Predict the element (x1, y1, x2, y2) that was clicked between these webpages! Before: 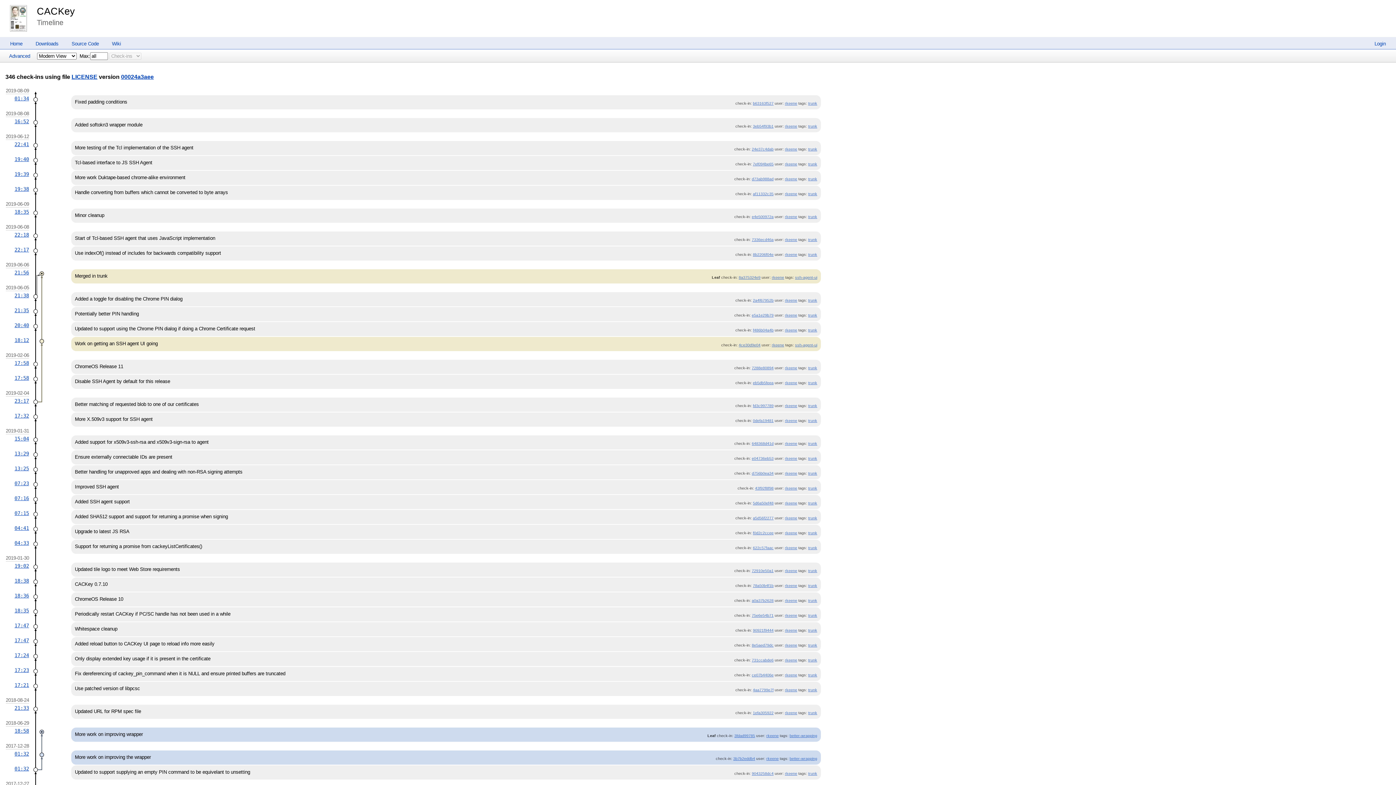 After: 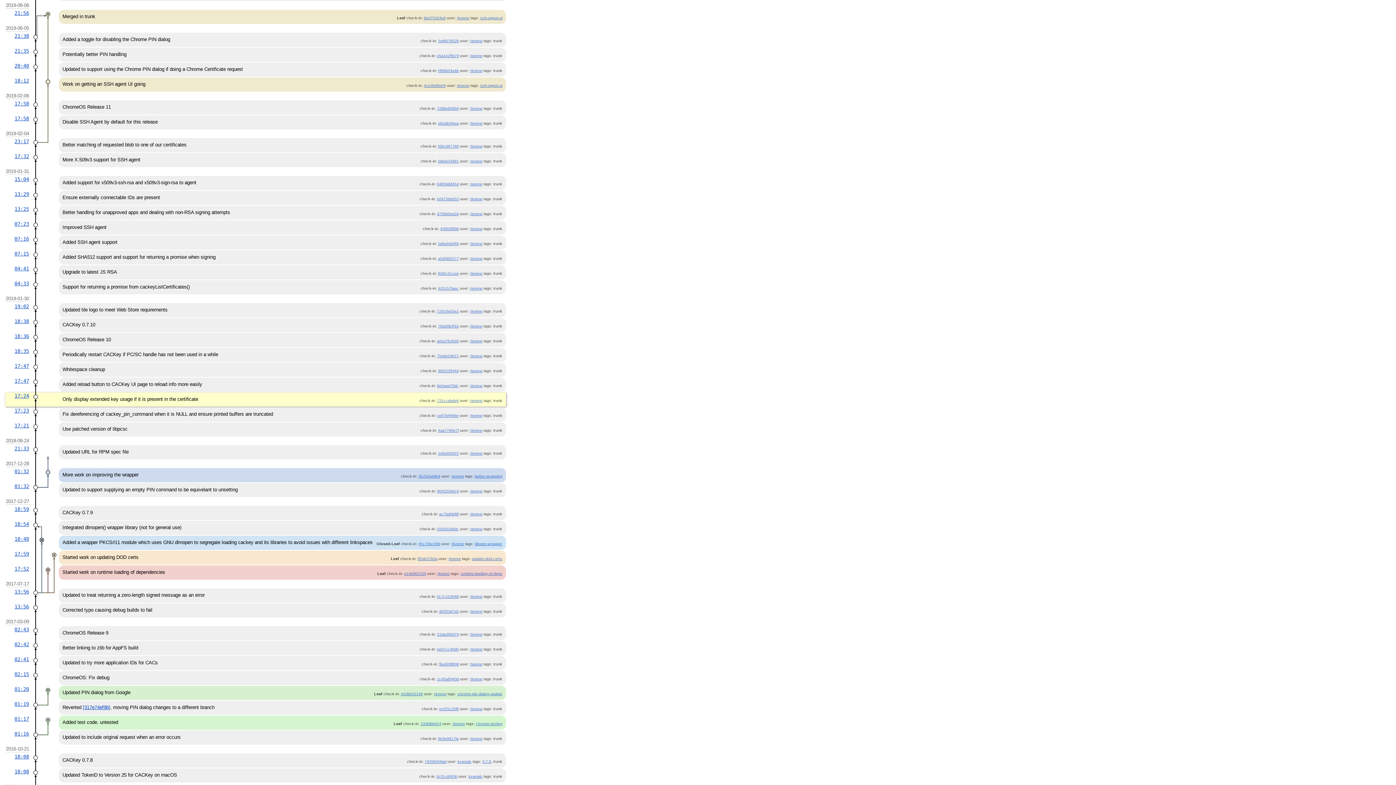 Action: bbox: (808, 658, 817, 662) label: trunk